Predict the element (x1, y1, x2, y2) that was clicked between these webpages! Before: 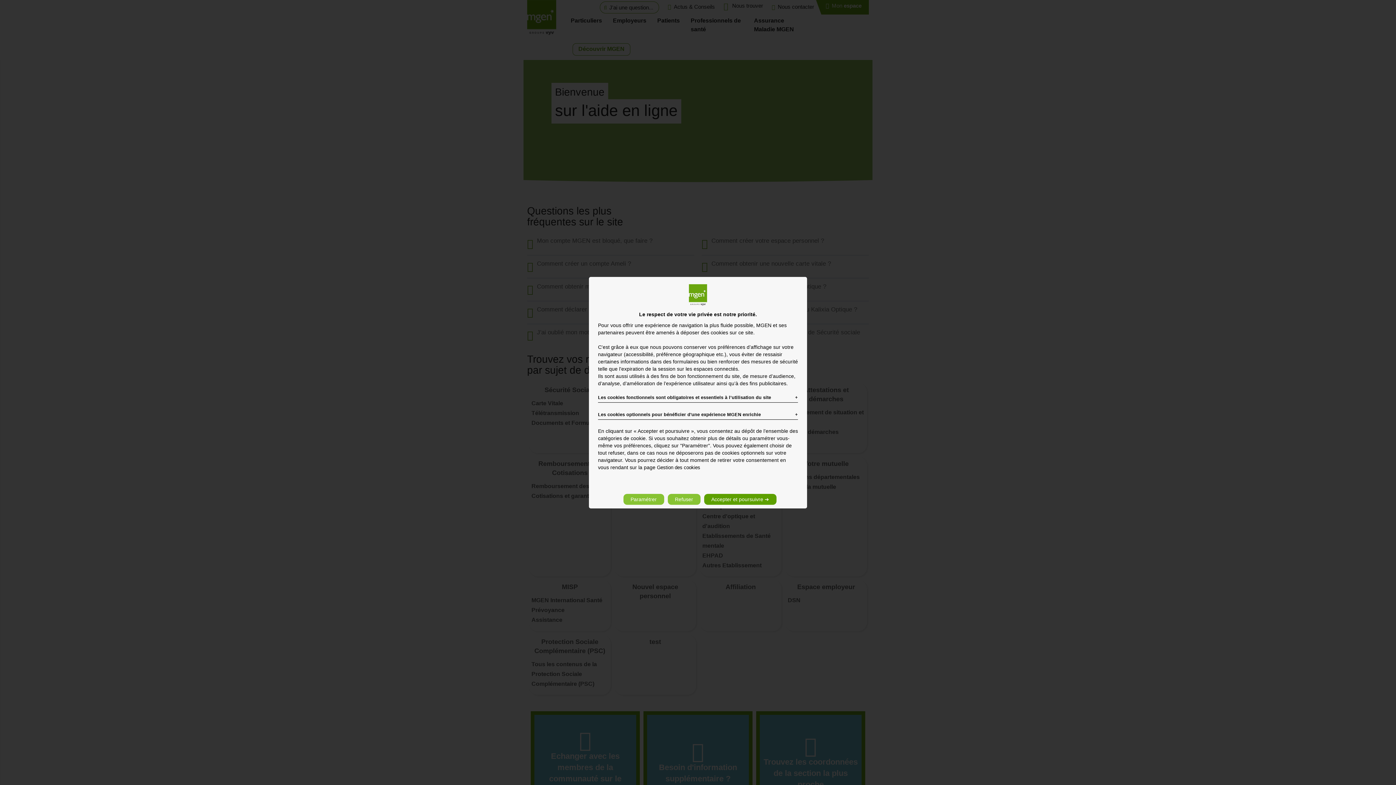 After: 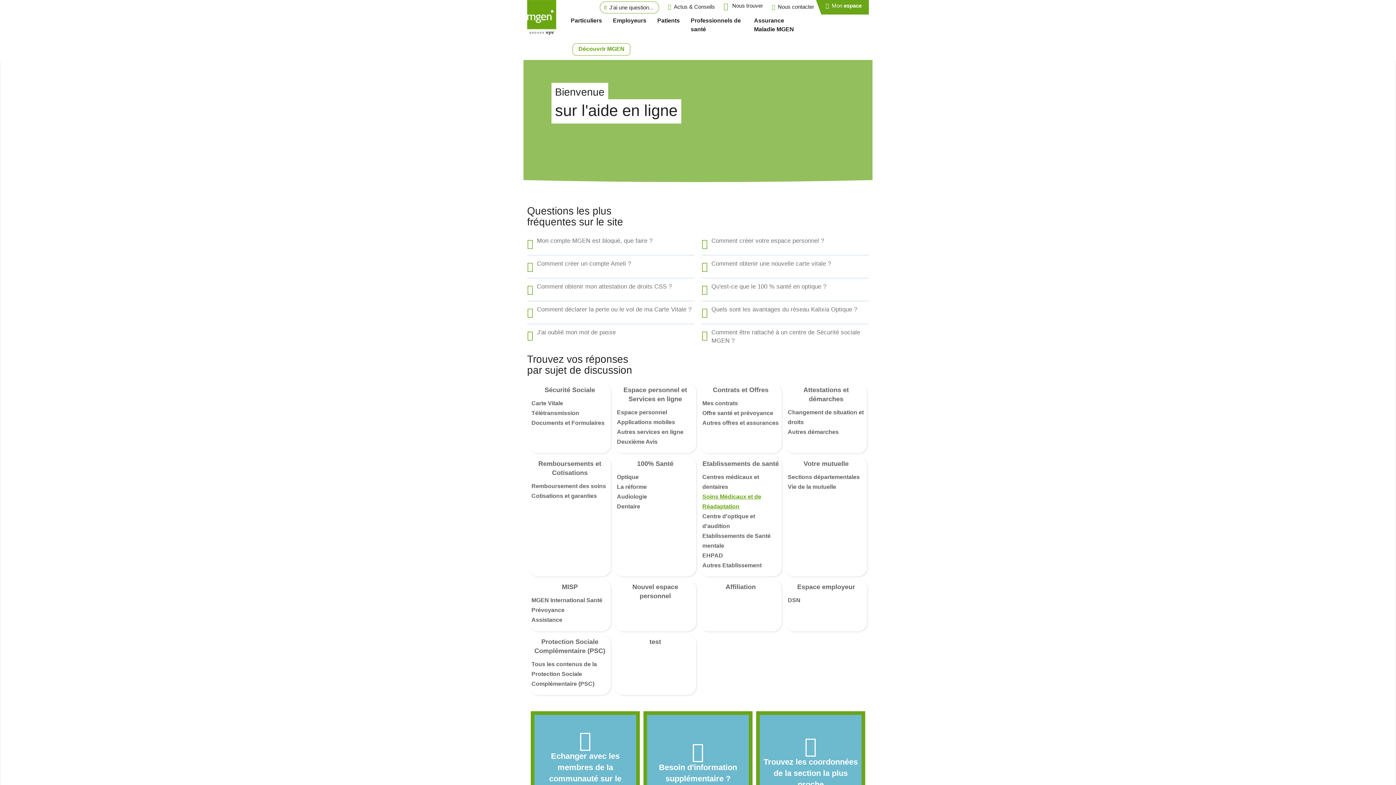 Action: bbox: (704, 494, 776, 505) label: Accepter et poursuivre ➔